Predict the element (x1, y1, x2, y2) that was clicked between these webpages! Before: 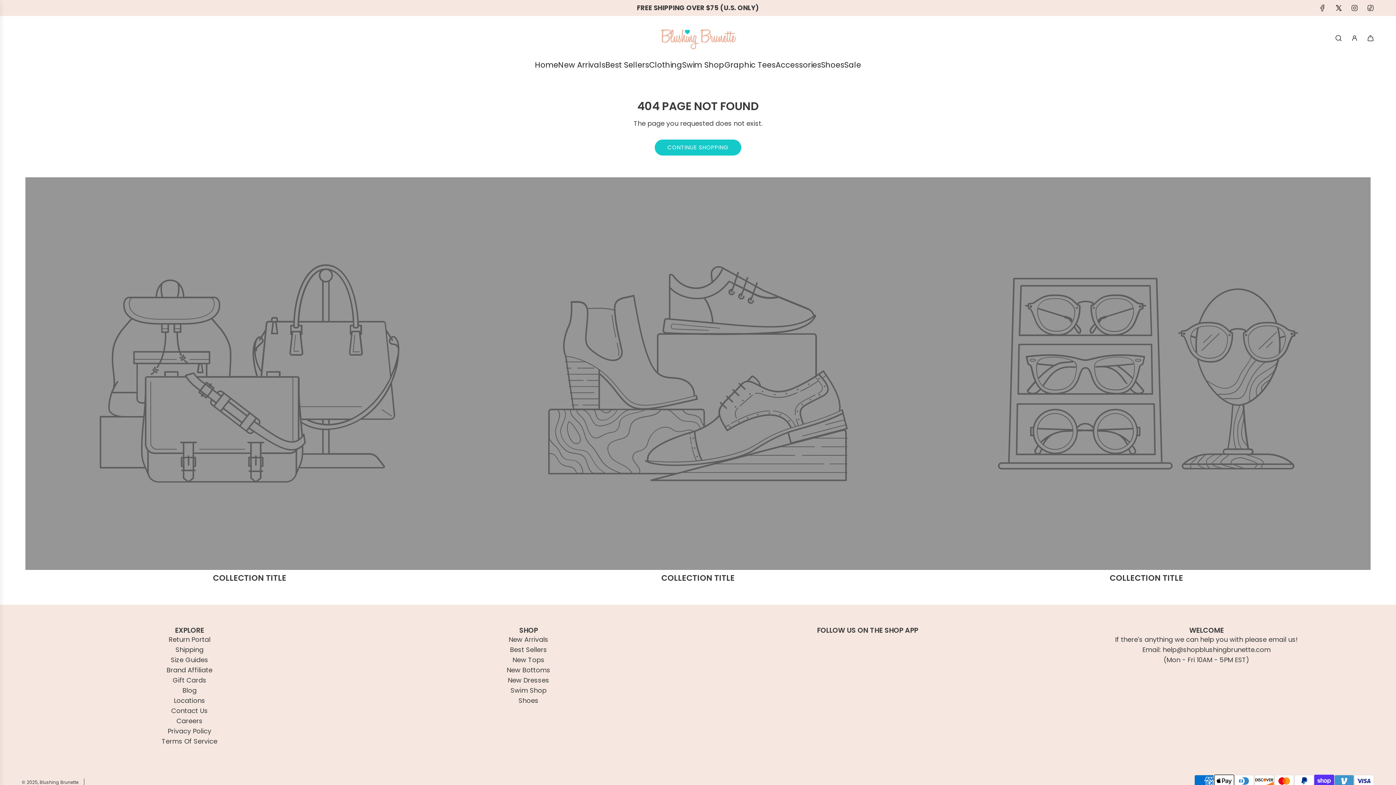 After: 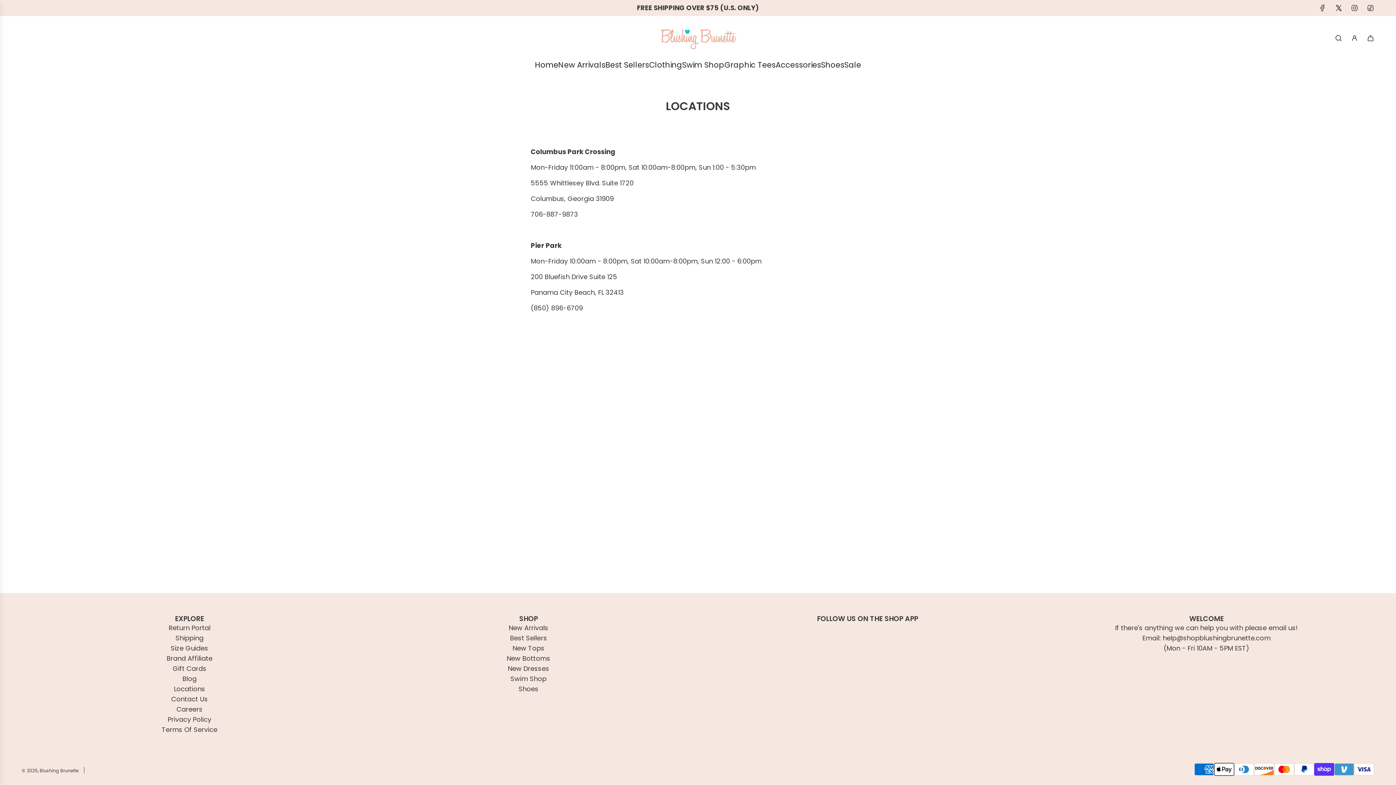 Action: label: Locations bbox: (173, 696, 205, 705)